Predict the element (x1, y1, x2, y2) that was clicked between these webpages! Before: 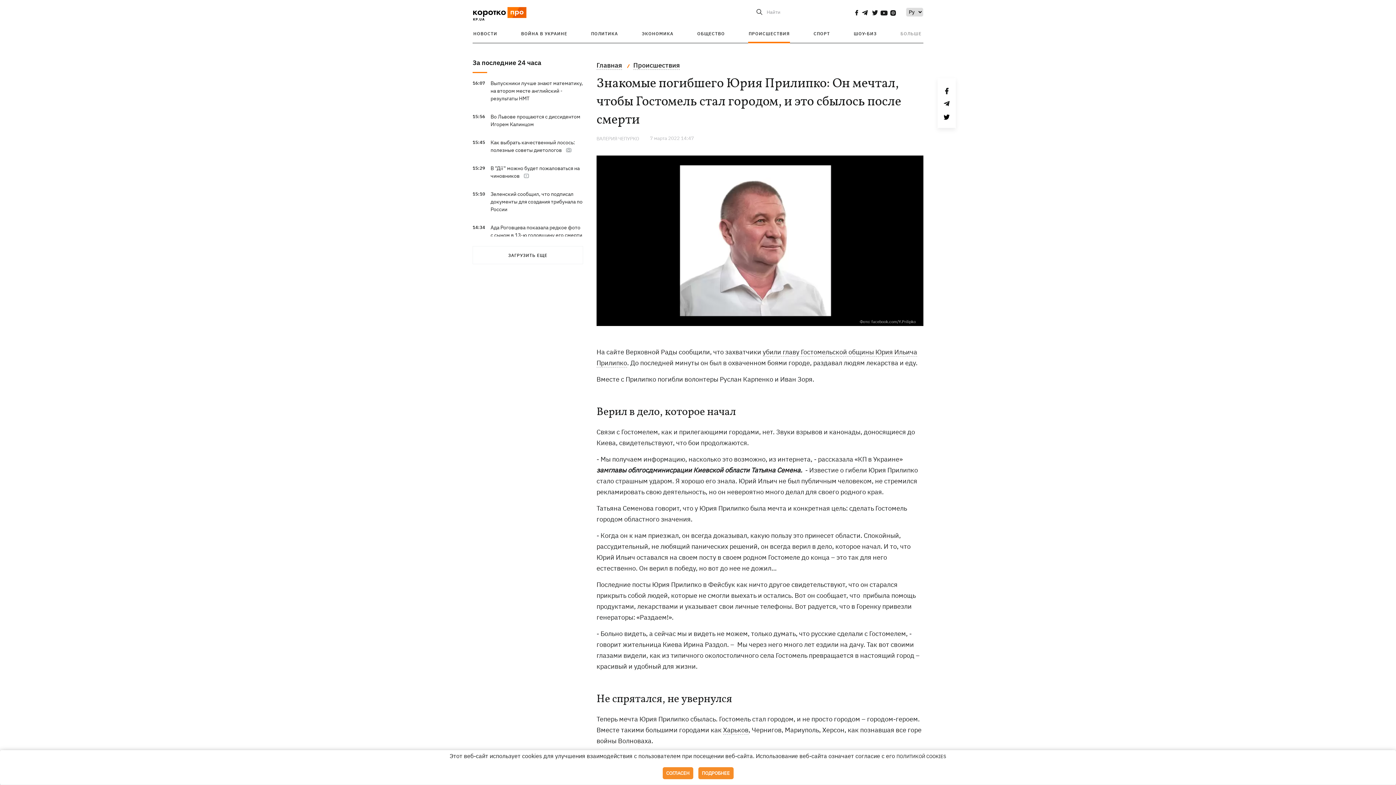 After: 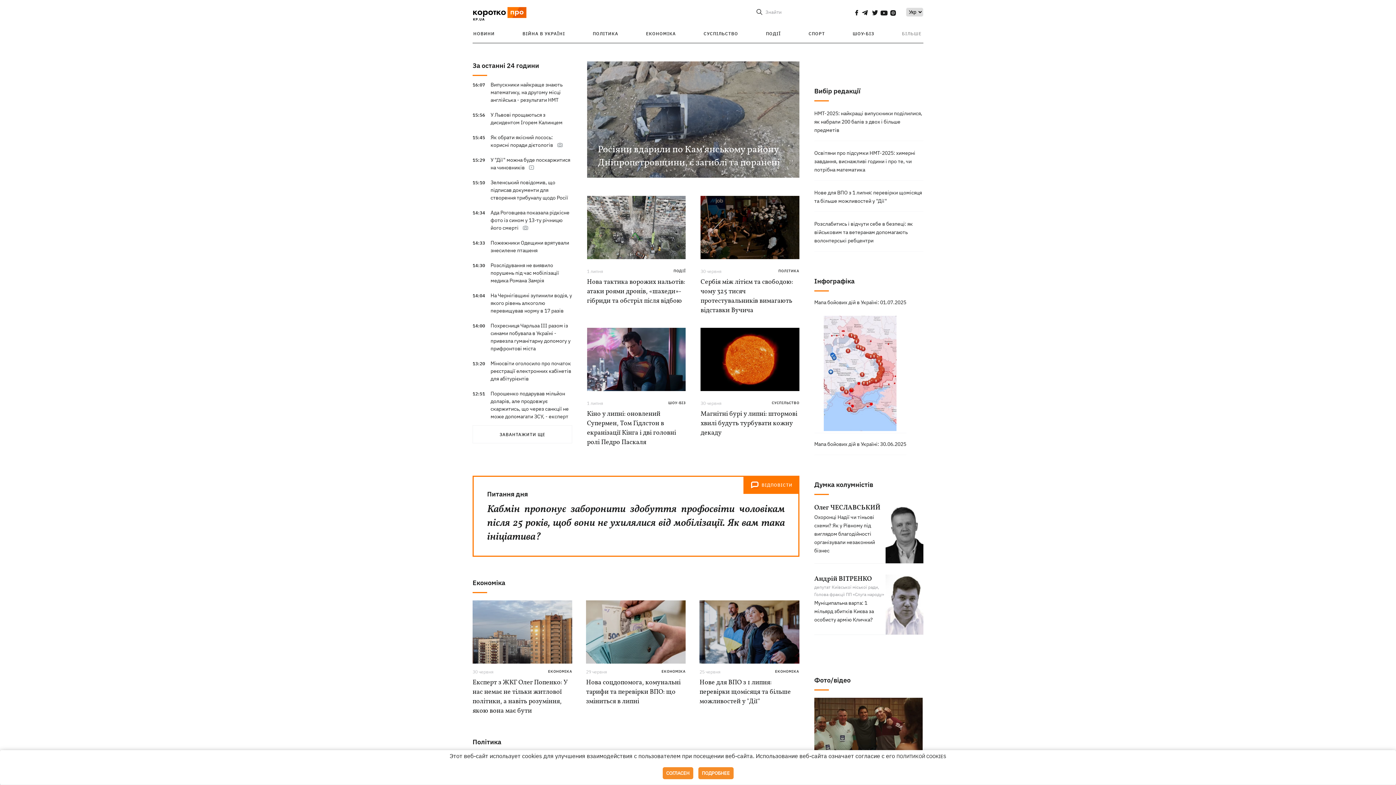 Action: bbox: (472, 0, 526, 29)